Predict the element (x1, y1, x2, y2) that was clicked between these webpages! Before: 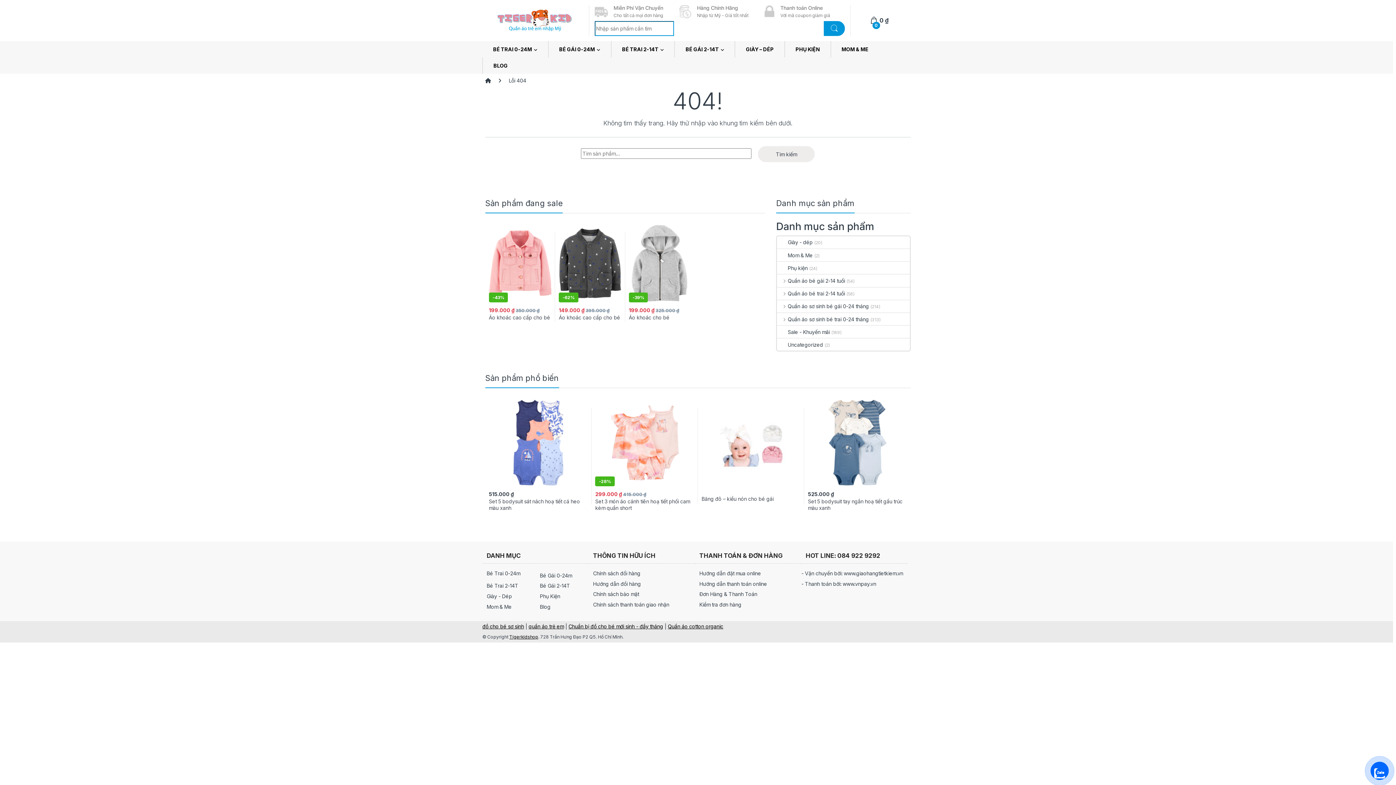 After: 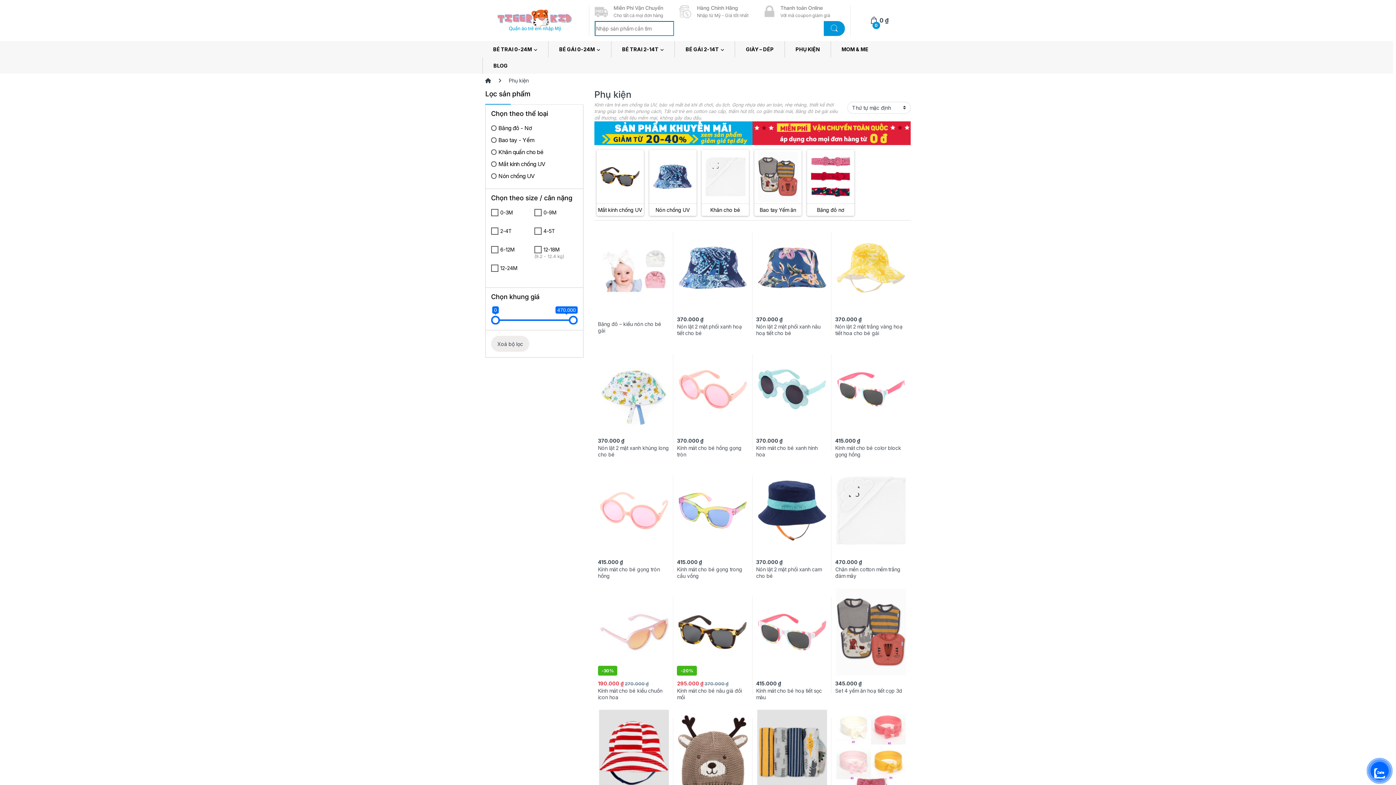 Action: bbox: (784, 41, 830, 57) label: PHỤ KIỆN